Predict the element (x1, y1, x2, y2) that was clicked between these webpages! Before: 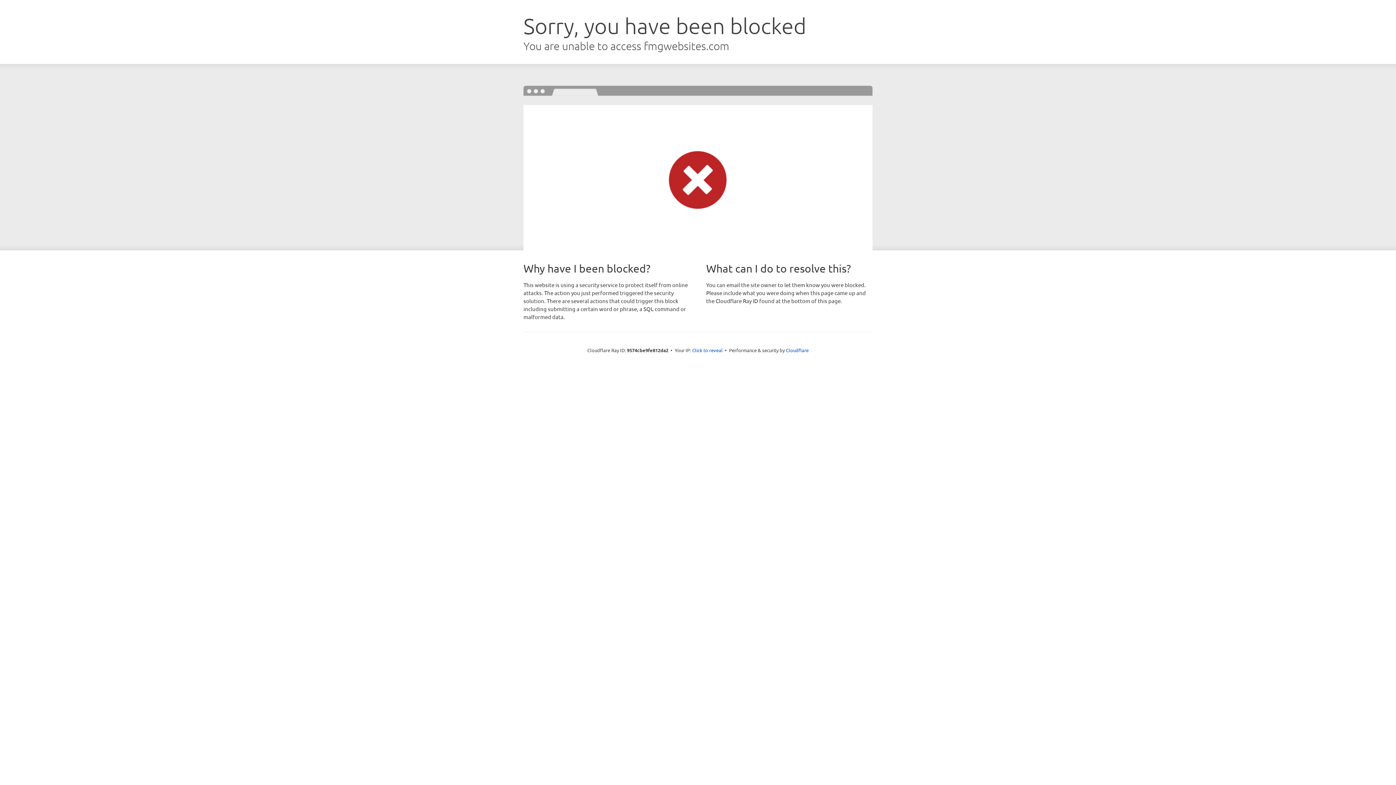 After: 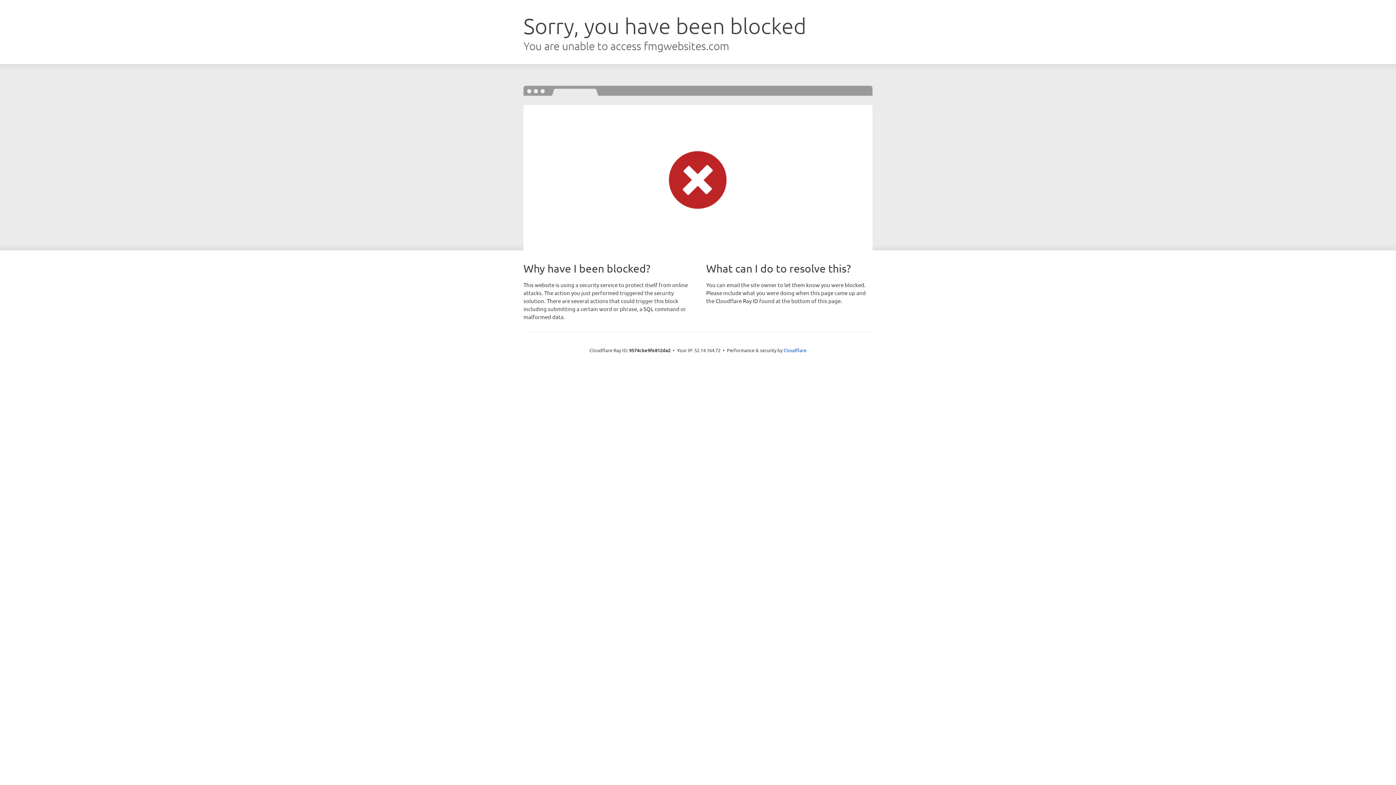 Action: bbox: (692, 346, 722, 353) label: Click to reveal